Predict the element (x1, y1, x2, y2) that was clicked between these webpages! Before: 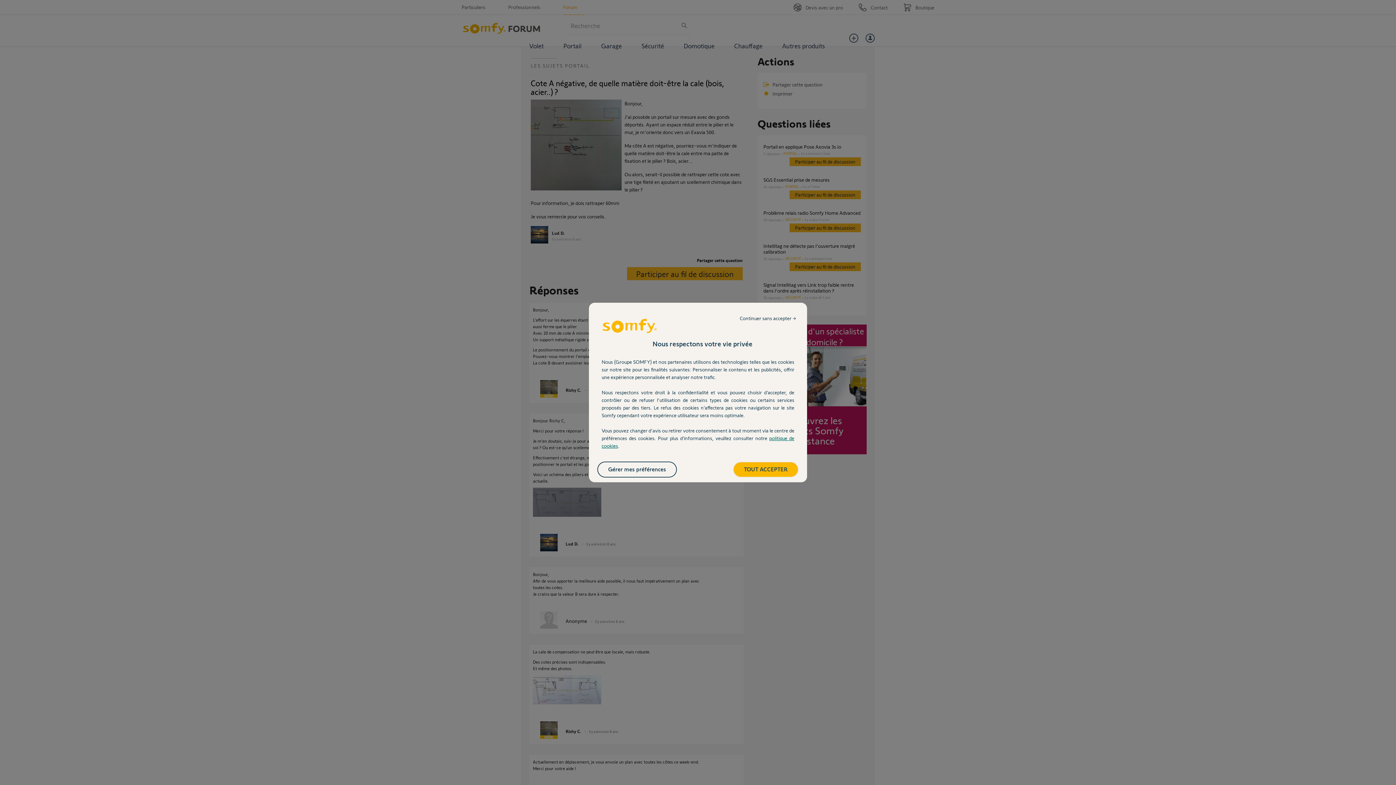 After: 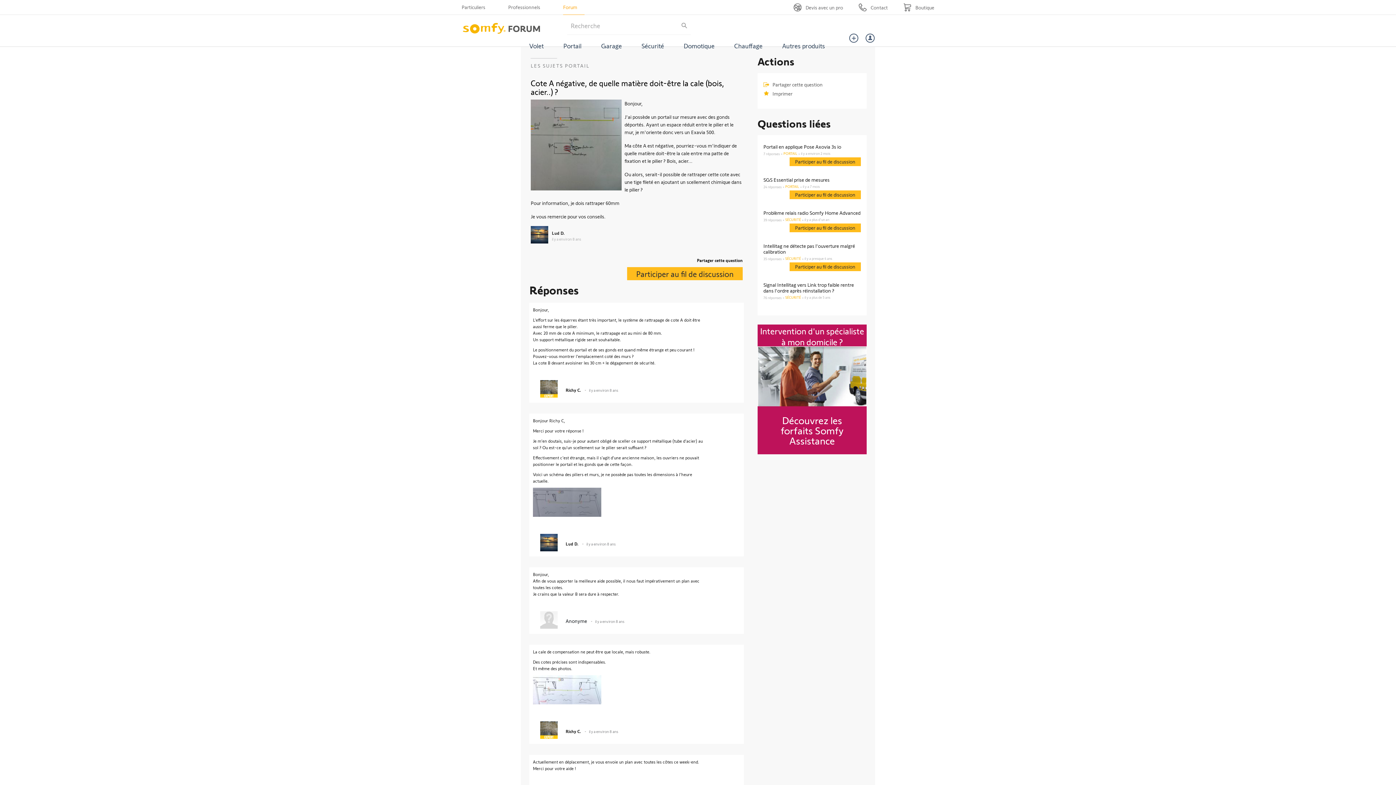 Action: label: Continuer sans accepter → bbox: (732, 311, 803, 325)